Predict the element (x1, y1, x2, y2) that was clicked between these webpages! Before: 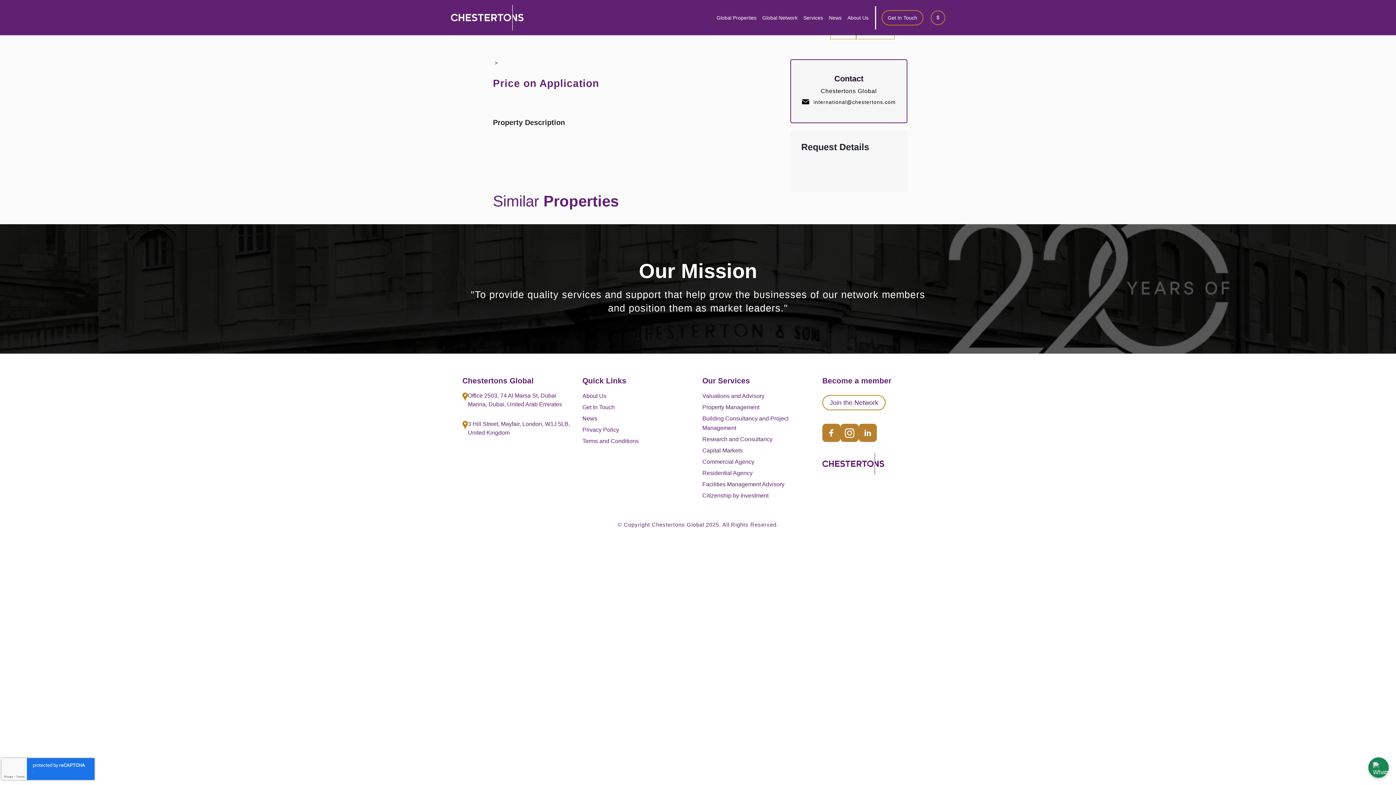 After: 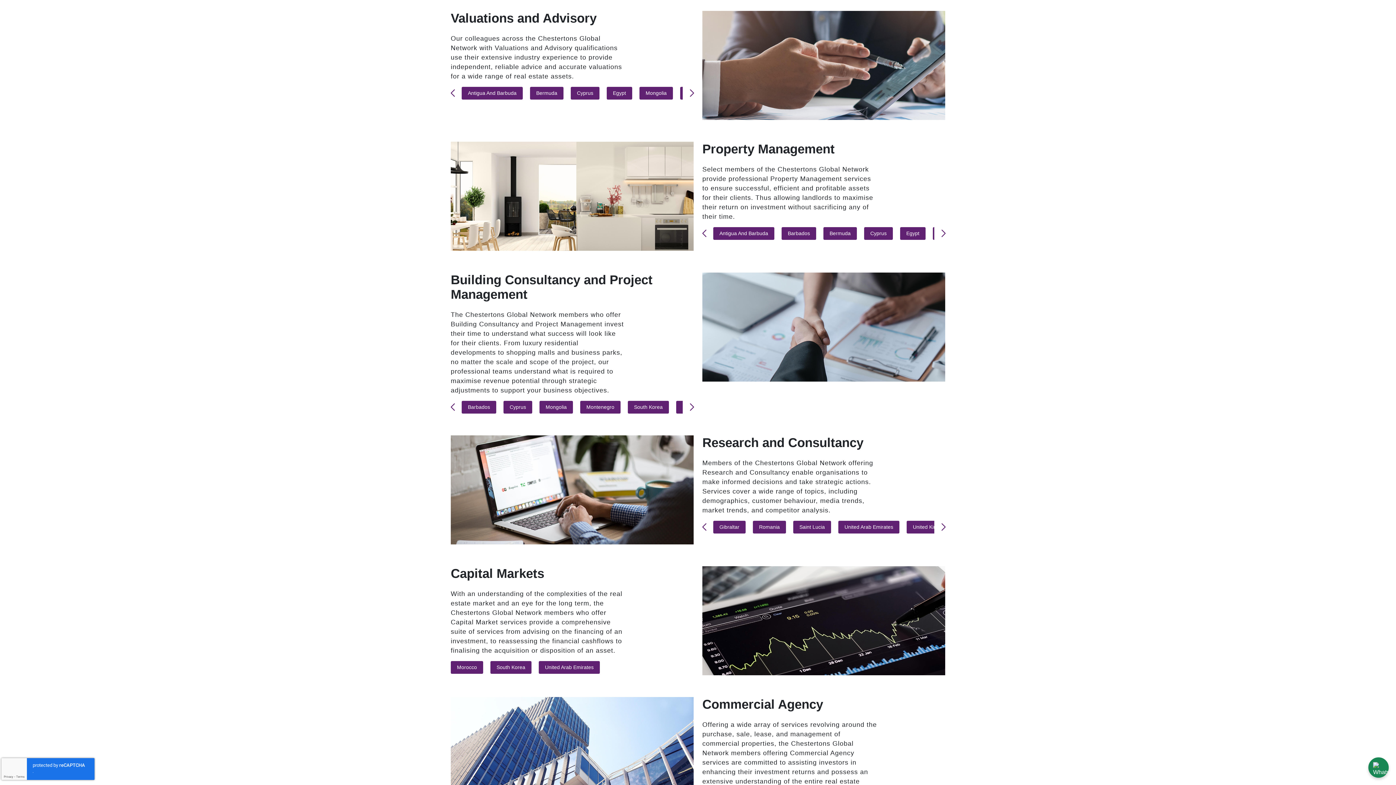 Action: bbox: (702, 393, 764, 399) label: Valuations and Advisory